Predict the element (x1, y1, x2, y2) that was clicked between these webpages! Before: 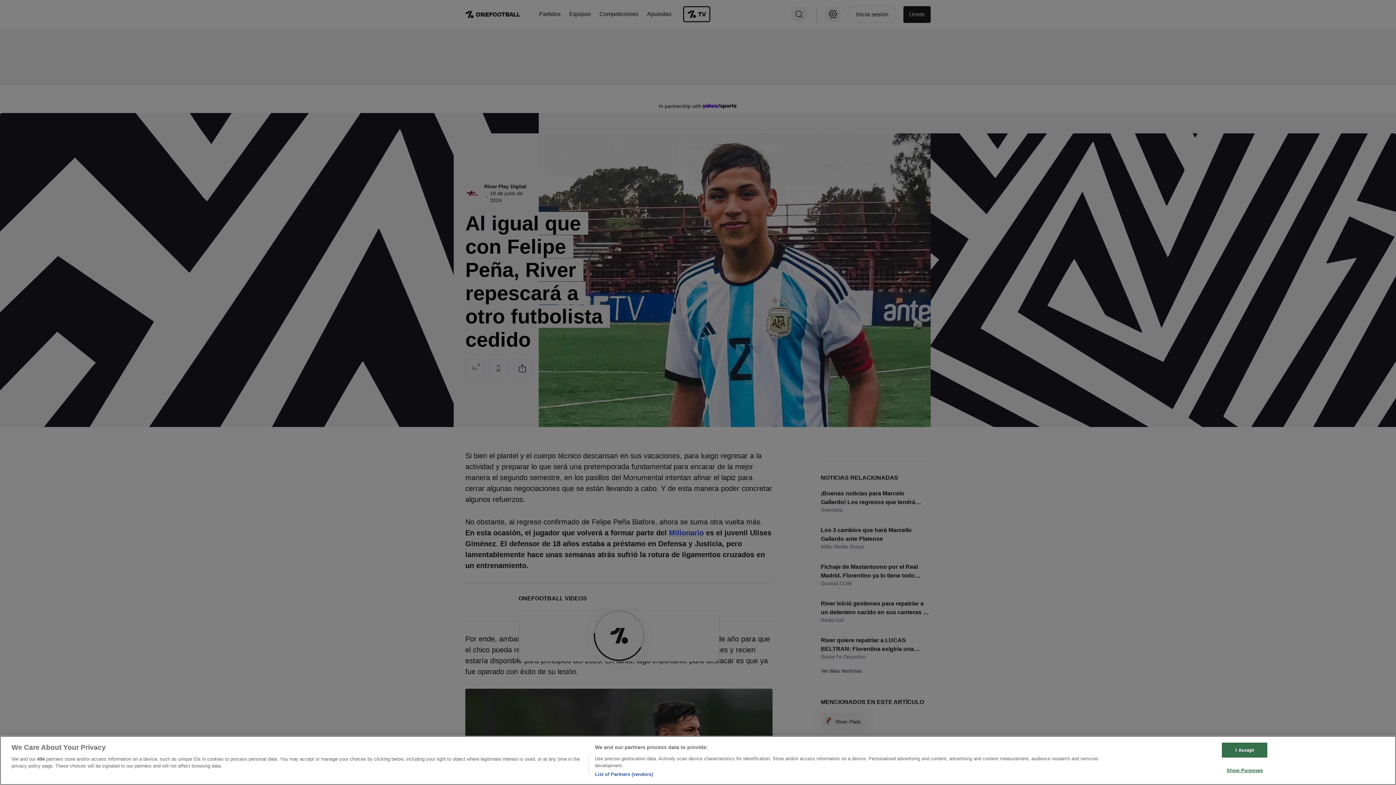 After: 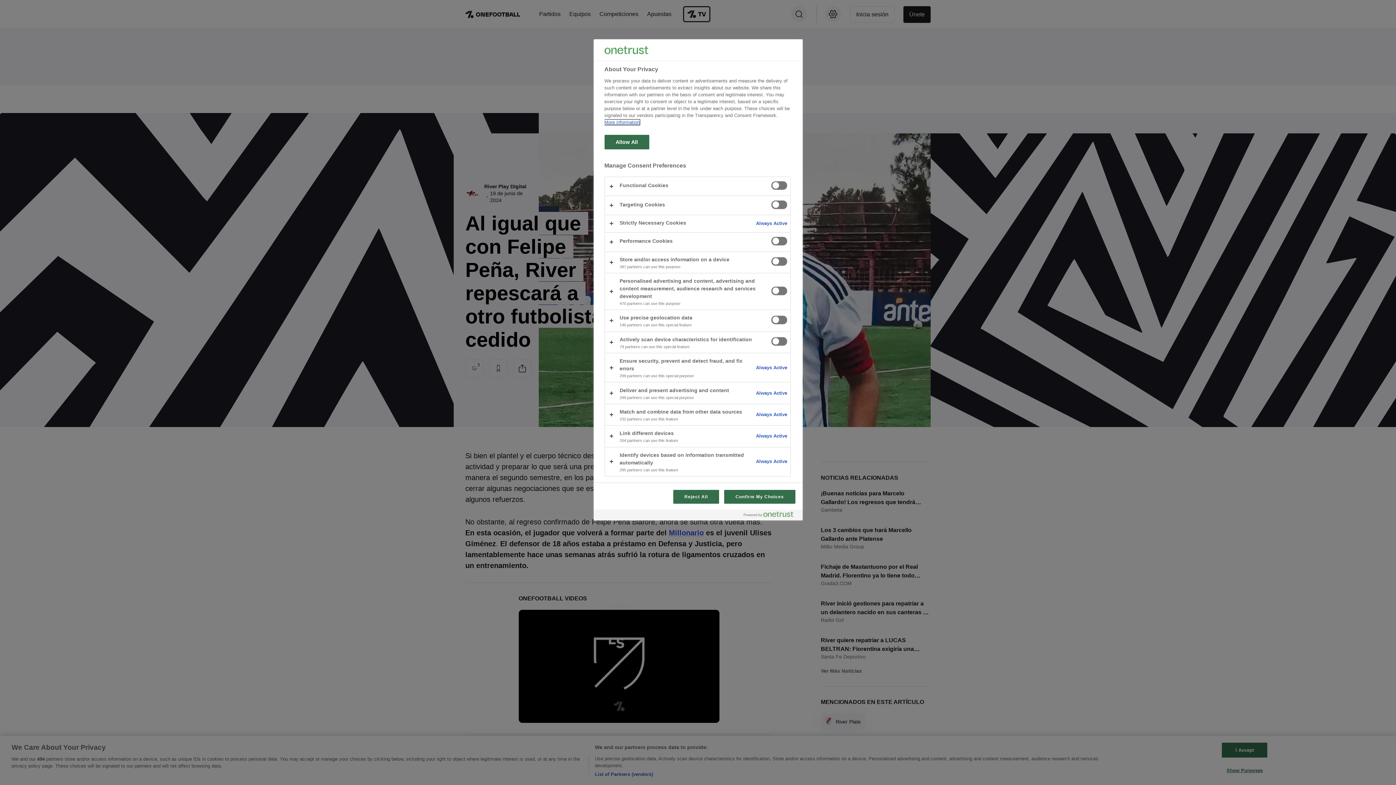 Action: label: Show Purposes bbox: (1222, 763, 1267, 777)